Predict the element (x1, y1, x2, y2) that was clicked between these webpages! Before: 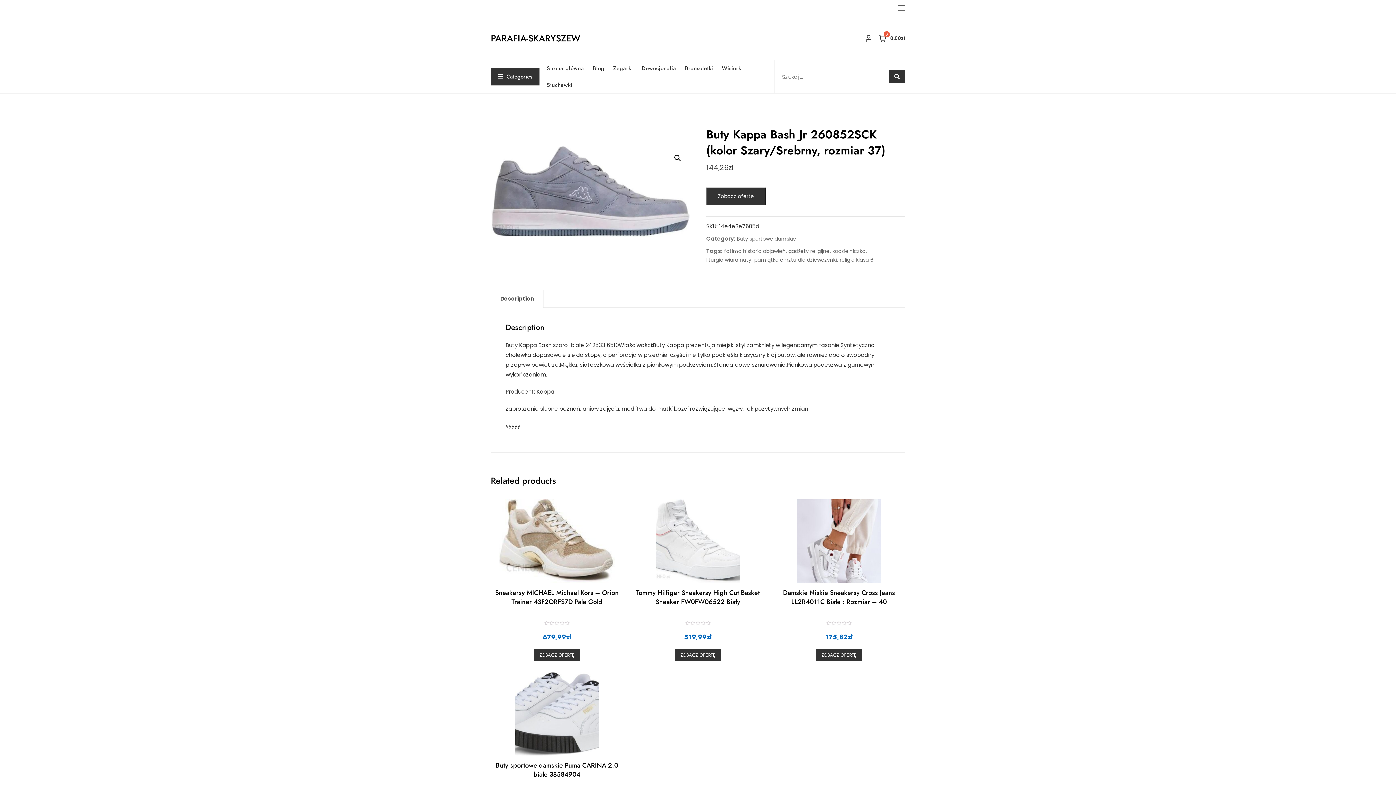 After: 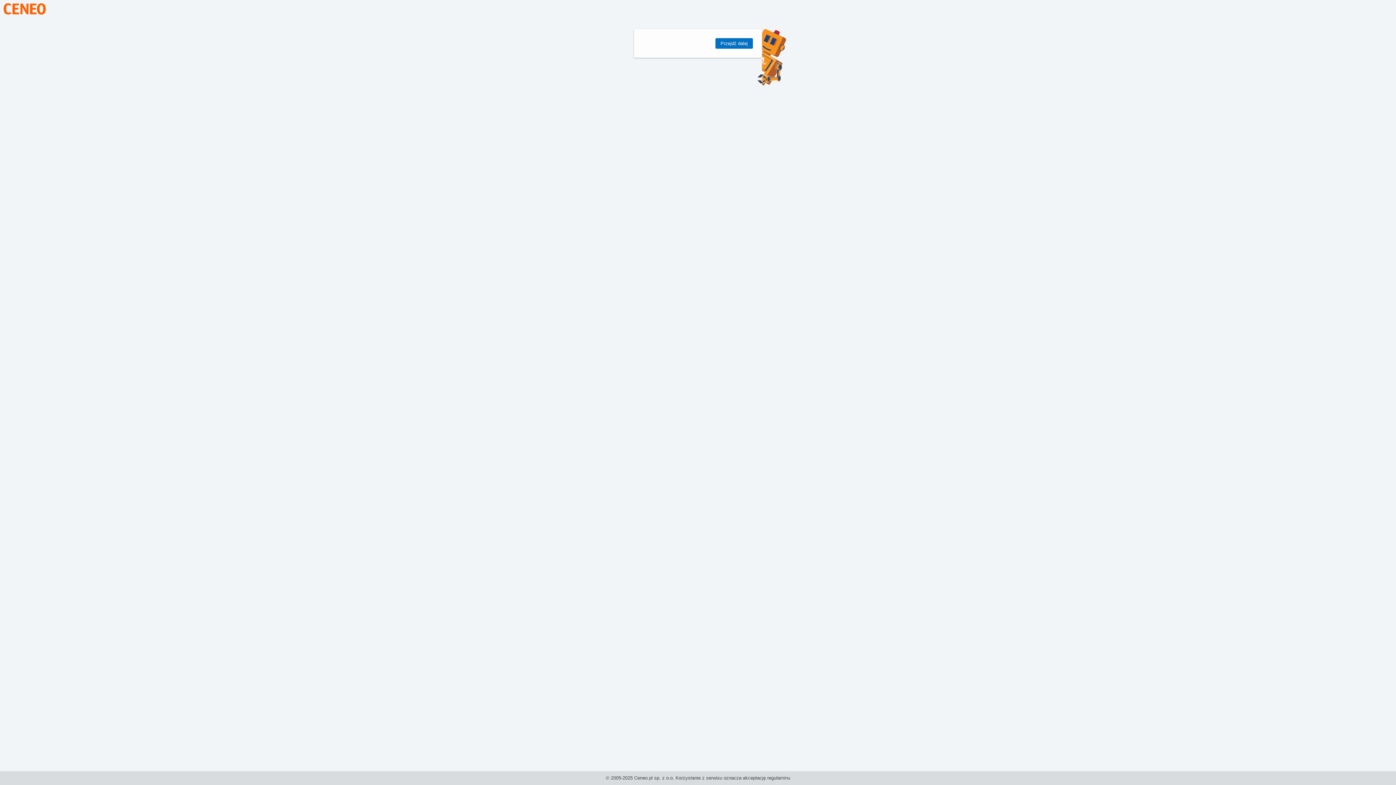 Action: label: Zobacz ofertę bbox: (816, 649, 862, 661)